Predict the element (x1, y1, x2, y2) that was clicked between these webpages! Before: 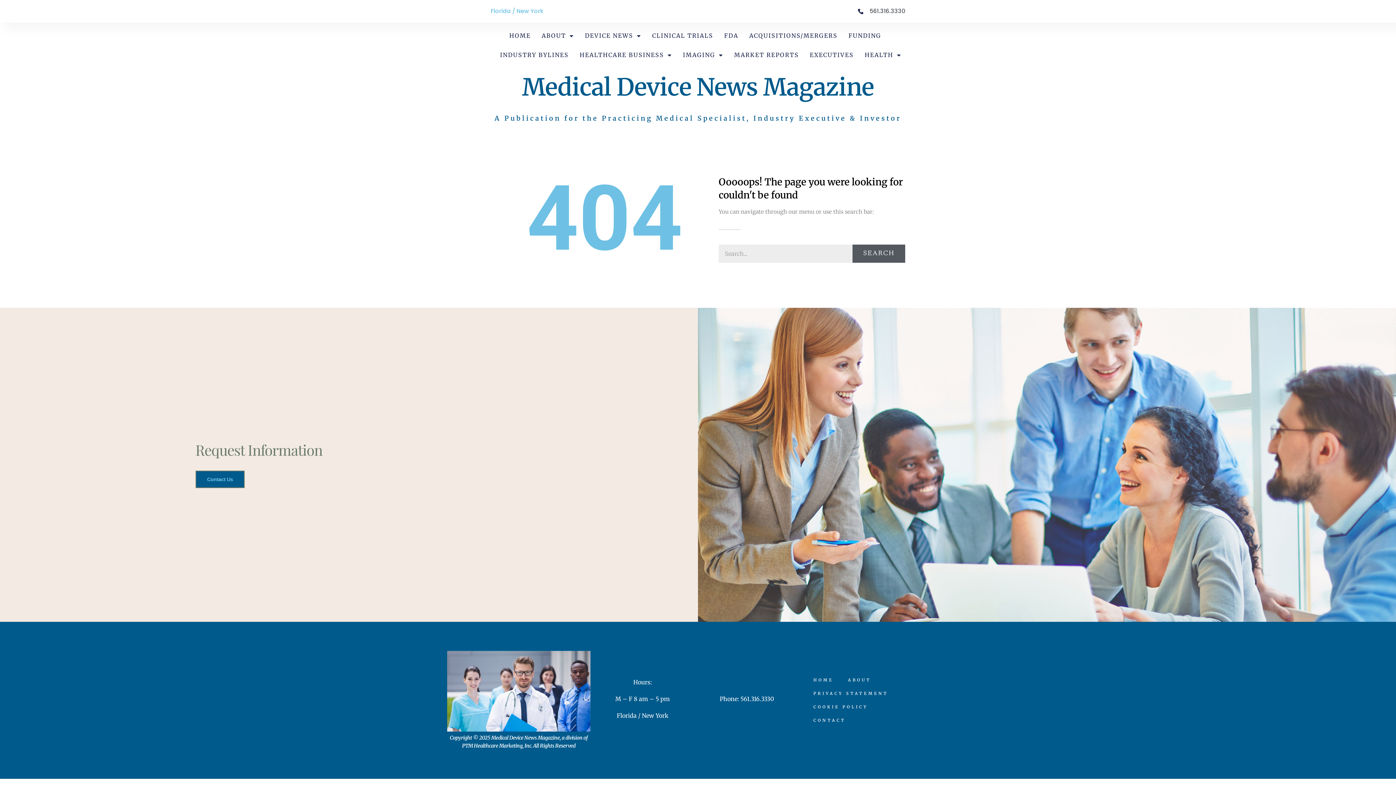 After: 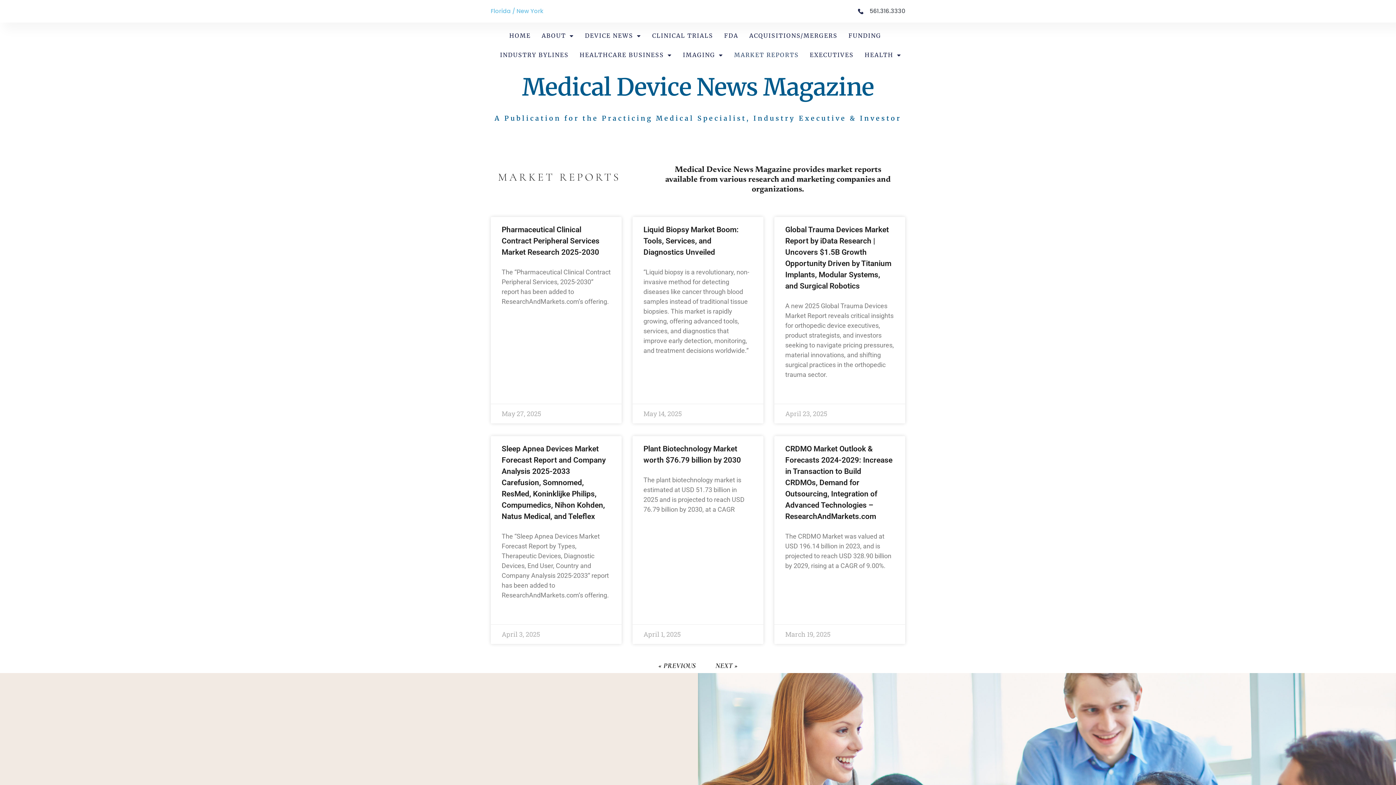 Action: bbox: (734, 45, 799, 64) label: MARKET REPORTS